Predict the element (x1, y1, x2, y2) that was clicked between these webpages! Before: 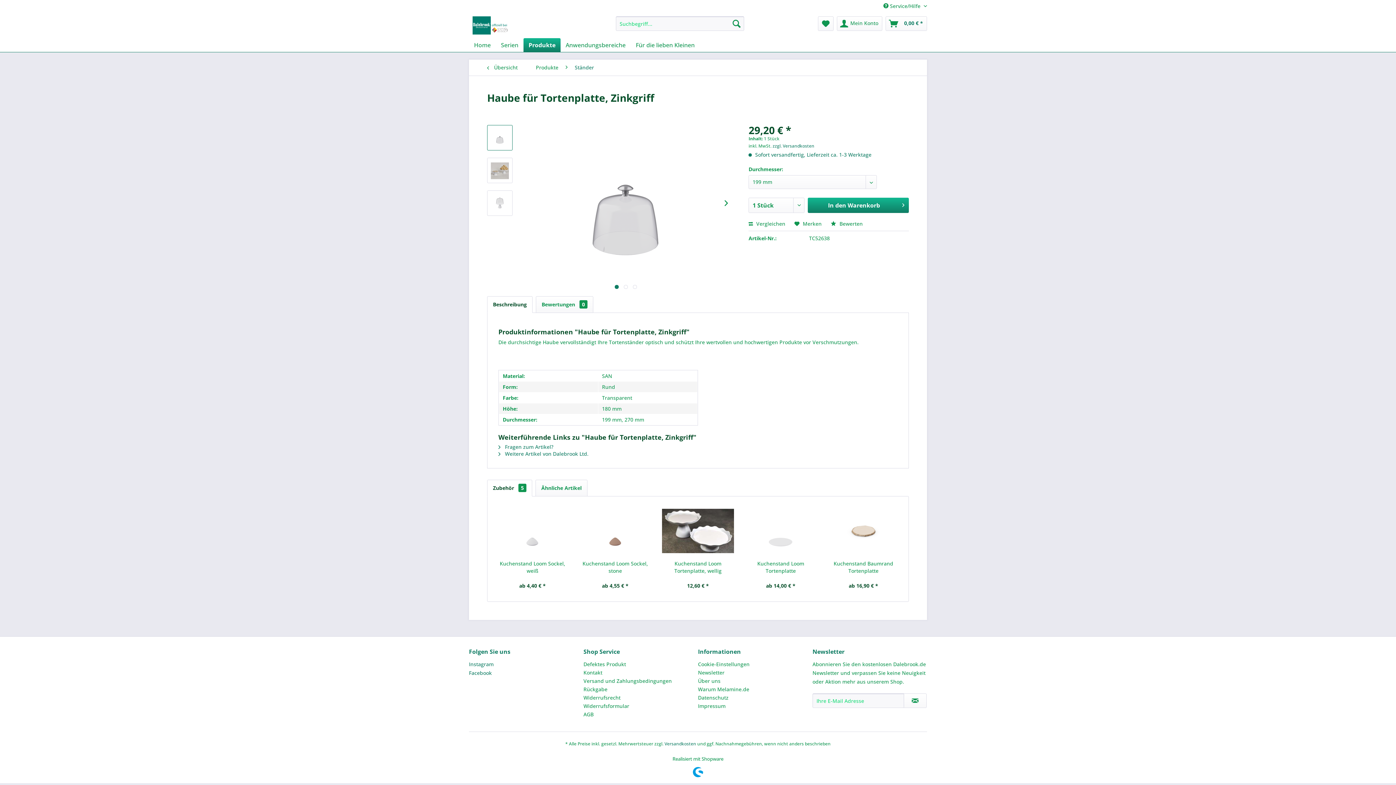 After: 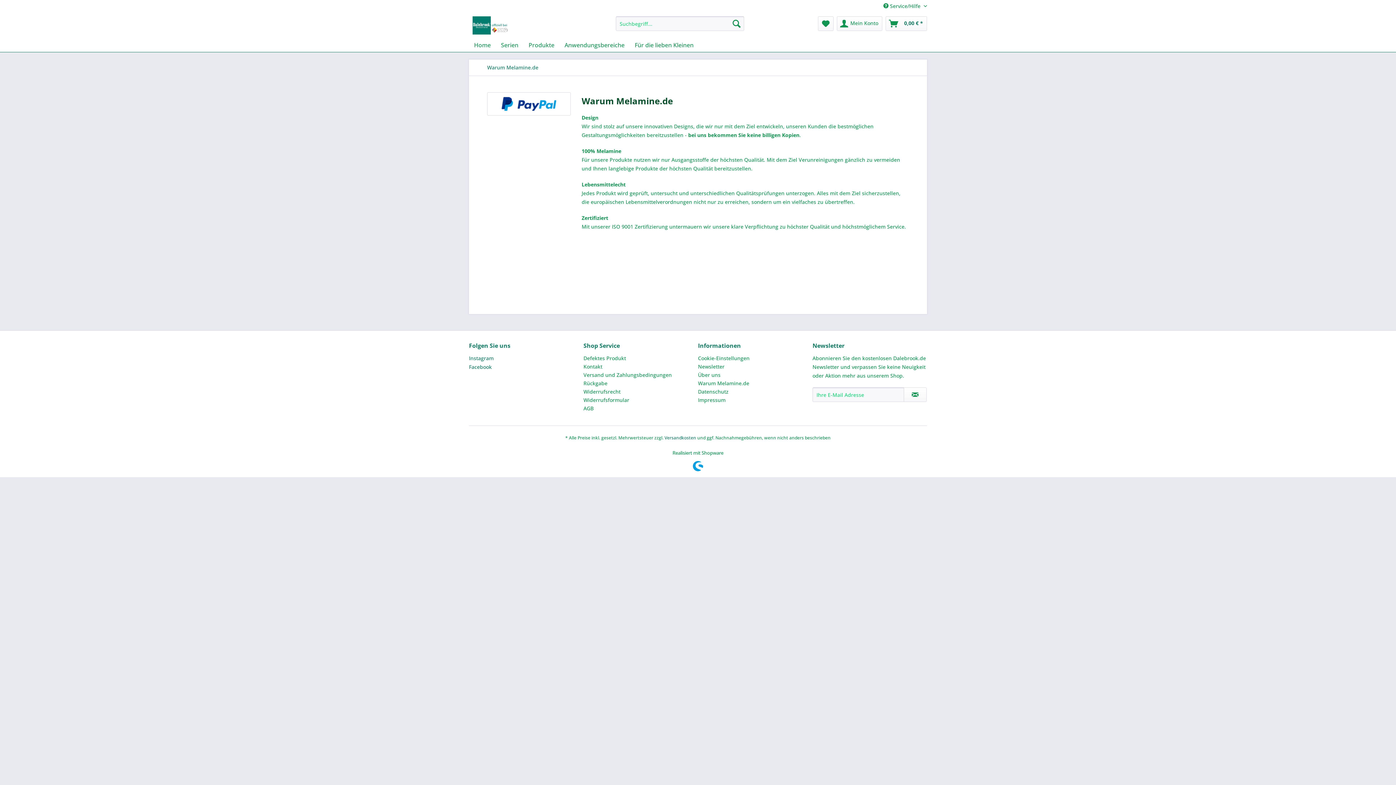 Action: bbox: (698, 685, 809, 693) label: Warum Melamine.de